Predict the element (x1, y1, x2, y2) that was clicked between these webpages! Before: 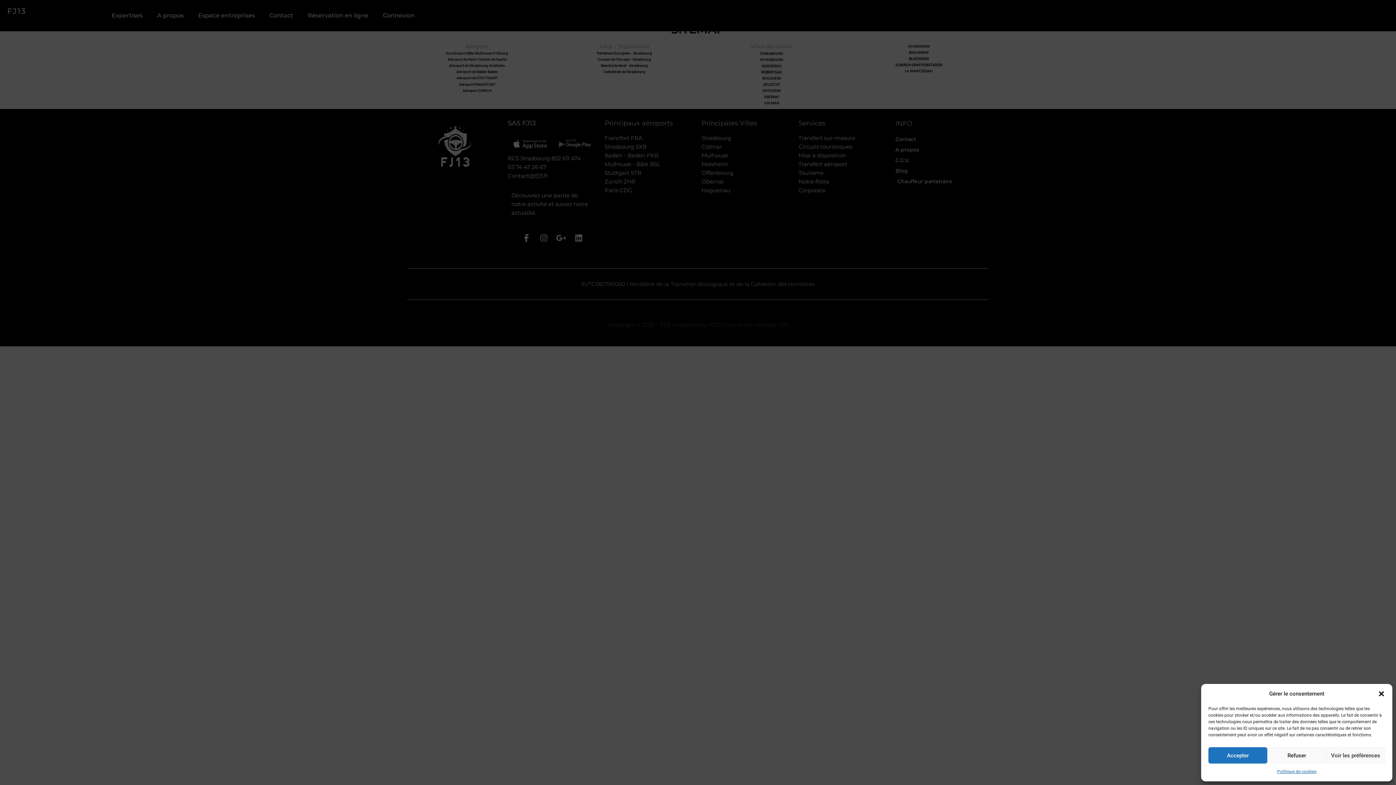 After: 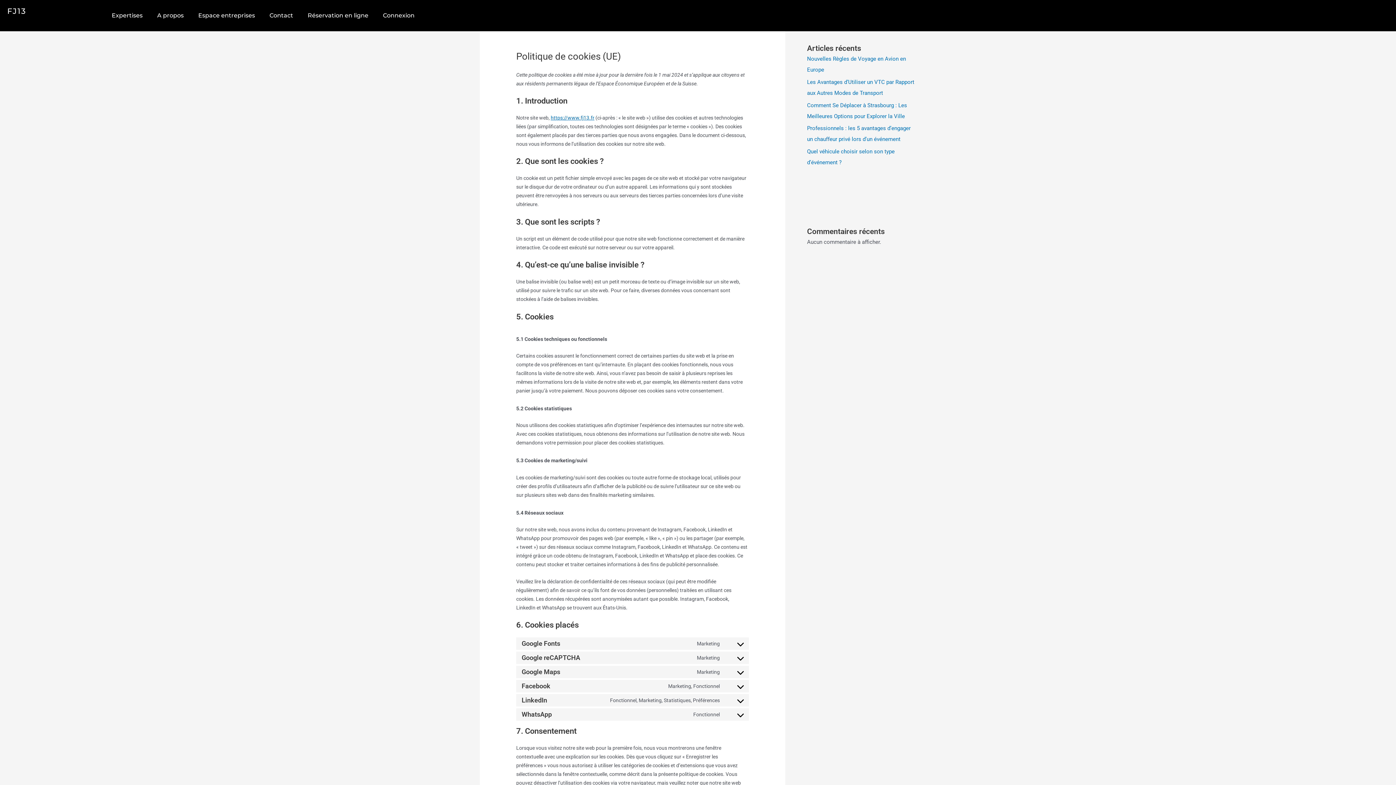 Action: bbox: (1277, 767, 1316, 776) label: Politique de cookies